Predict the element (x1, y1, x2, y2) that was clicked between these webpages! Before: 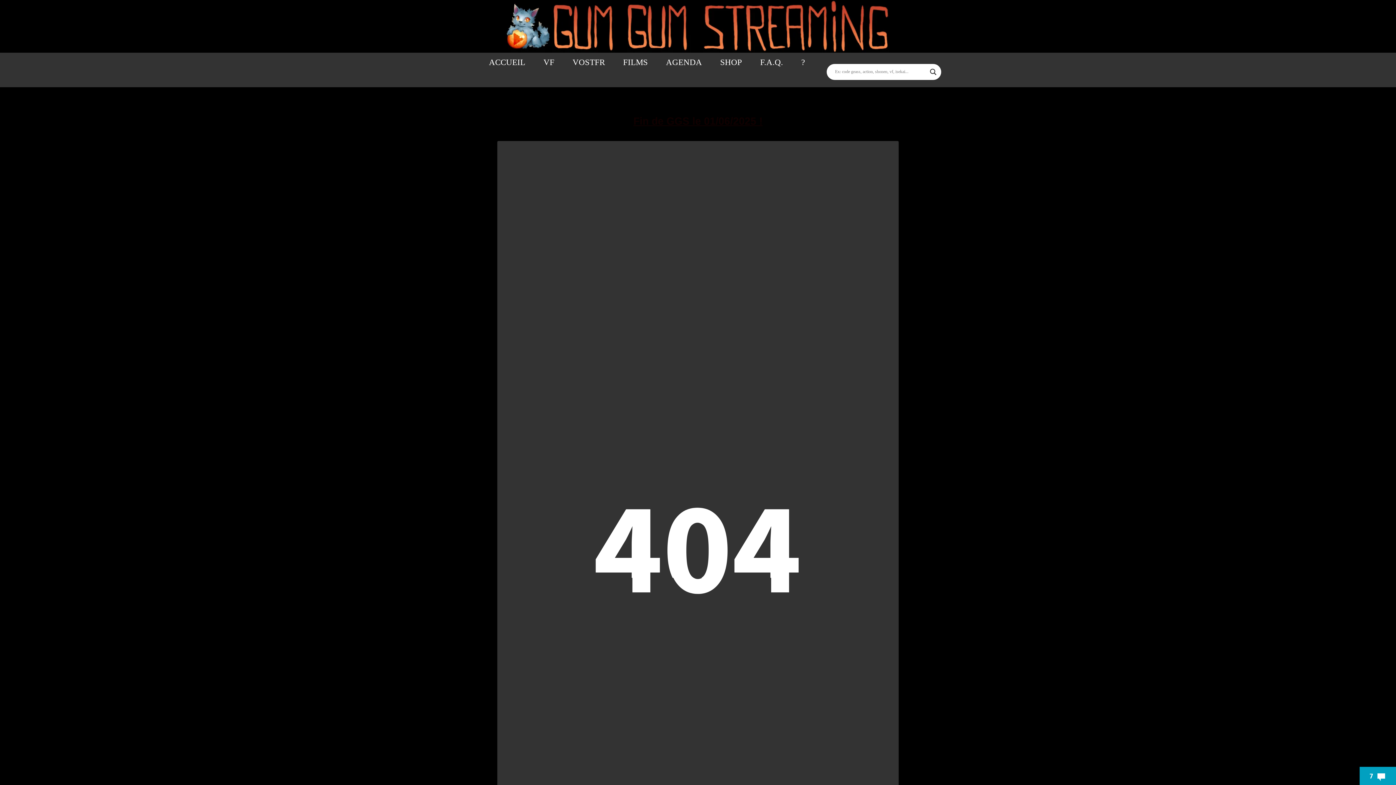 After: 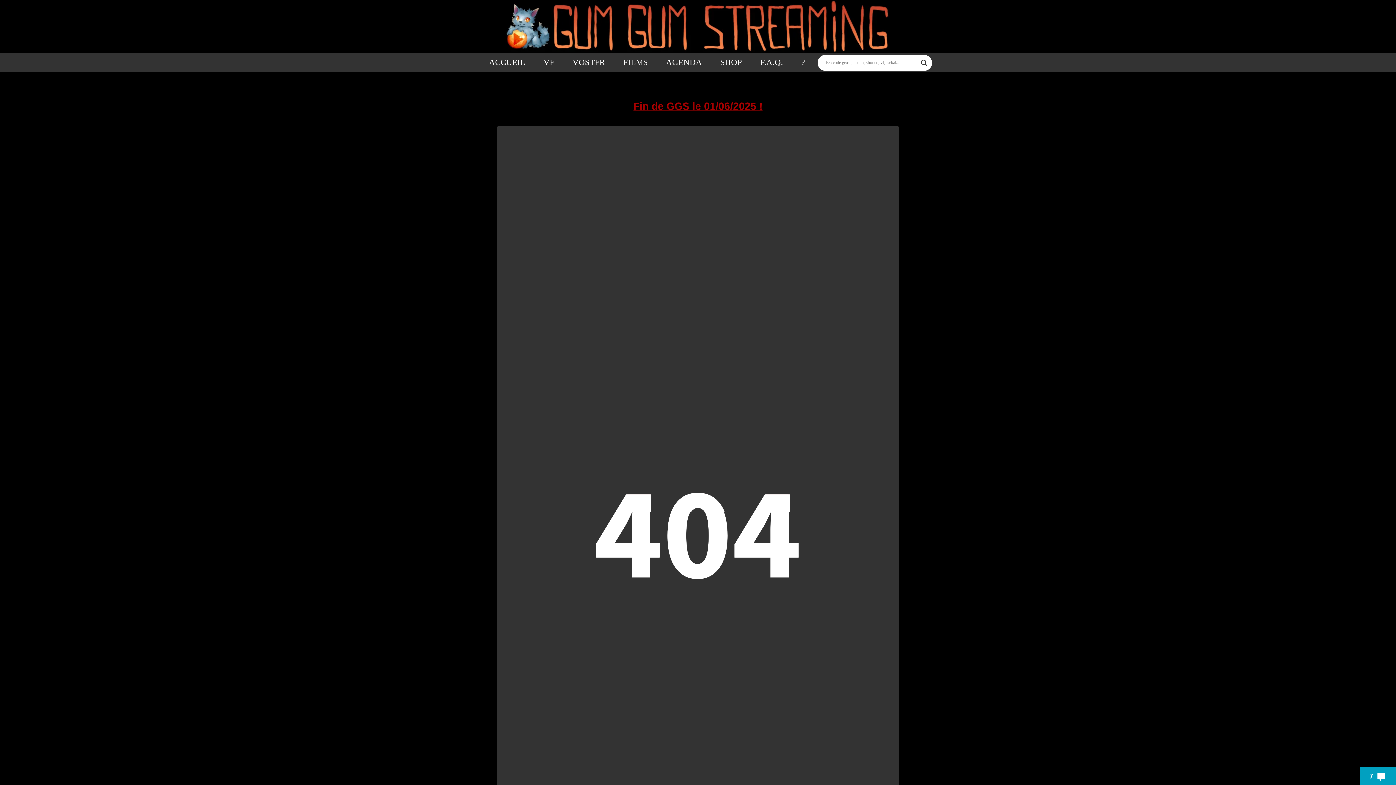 Action: bbox: (814, 53, 908, 90)